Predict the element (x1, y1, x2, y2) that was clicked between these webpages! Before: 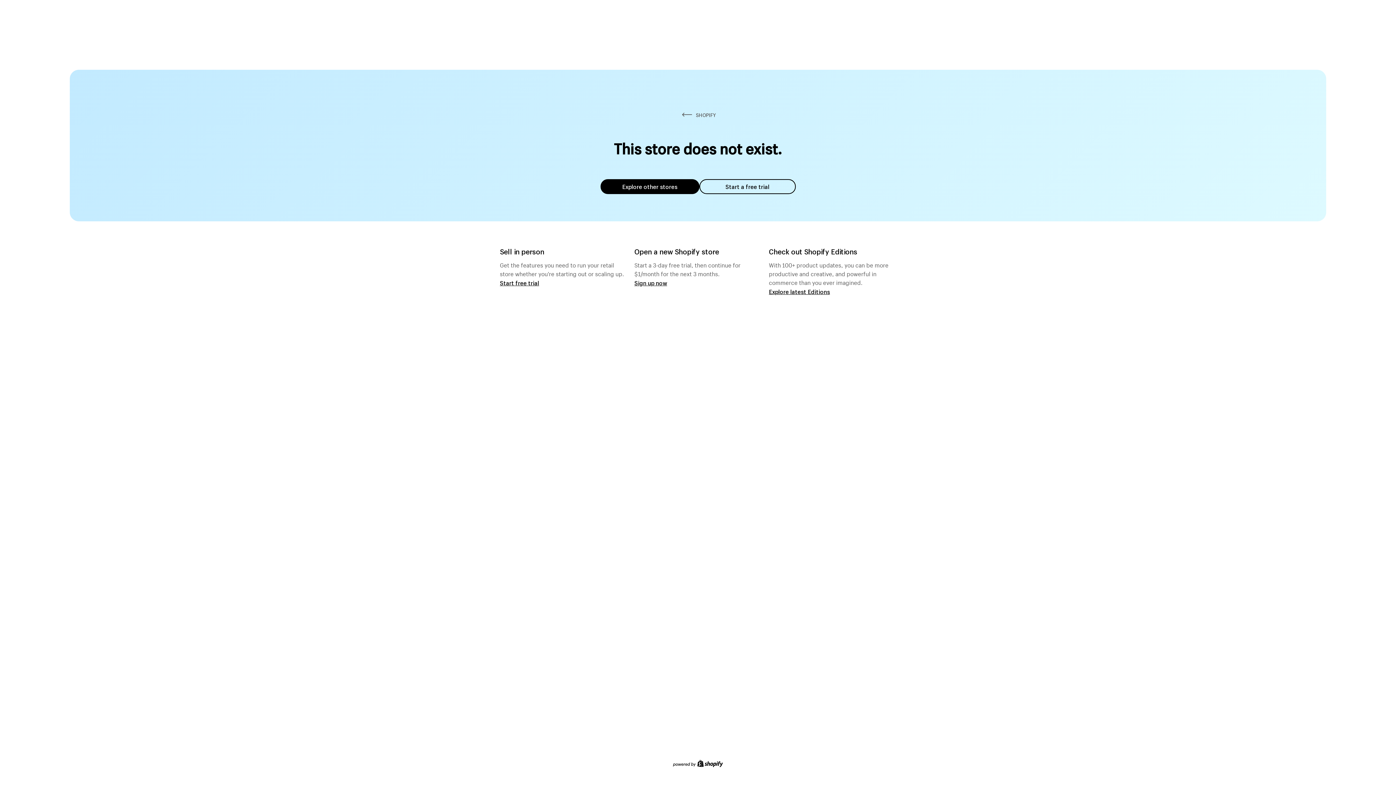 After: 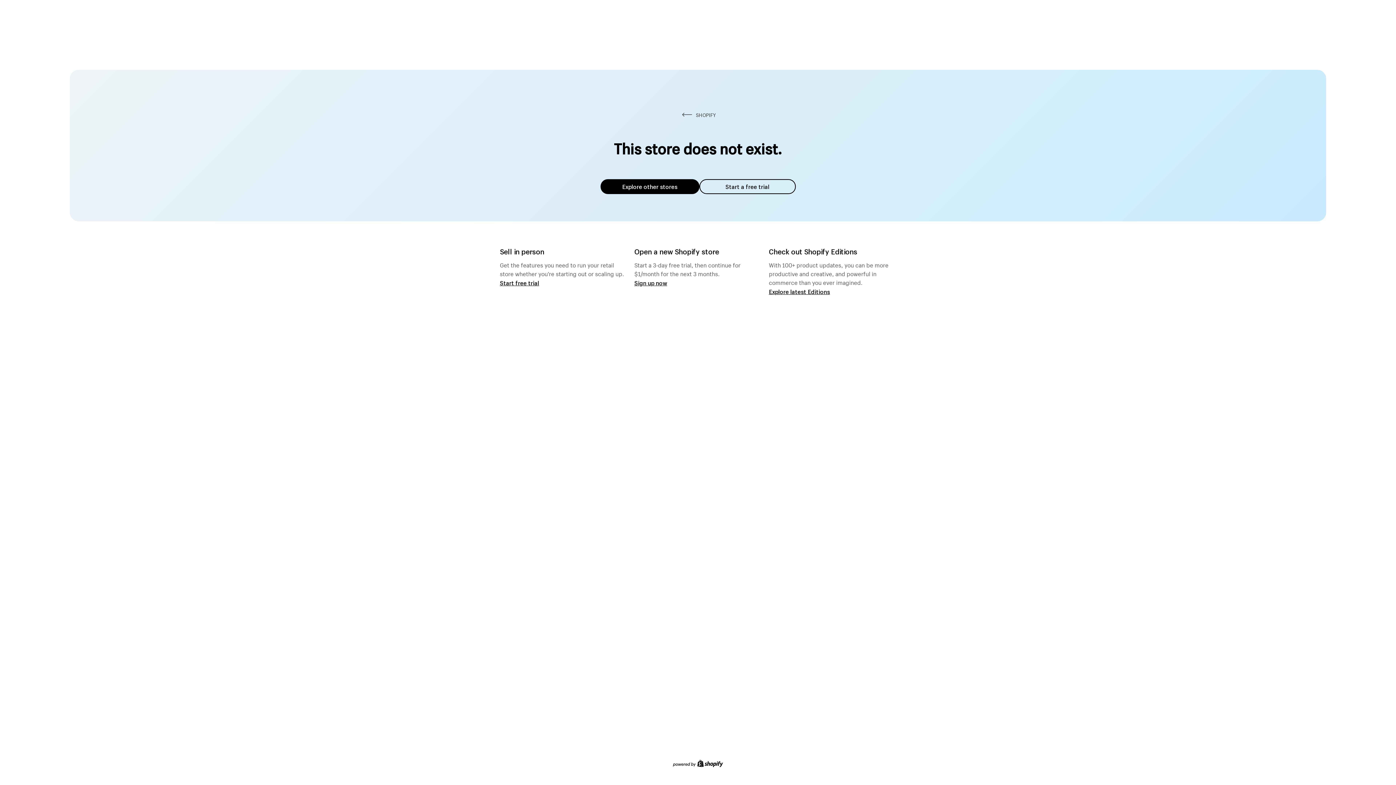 Action: label: Explore other stores bbox: (600, 179, 699, 194)